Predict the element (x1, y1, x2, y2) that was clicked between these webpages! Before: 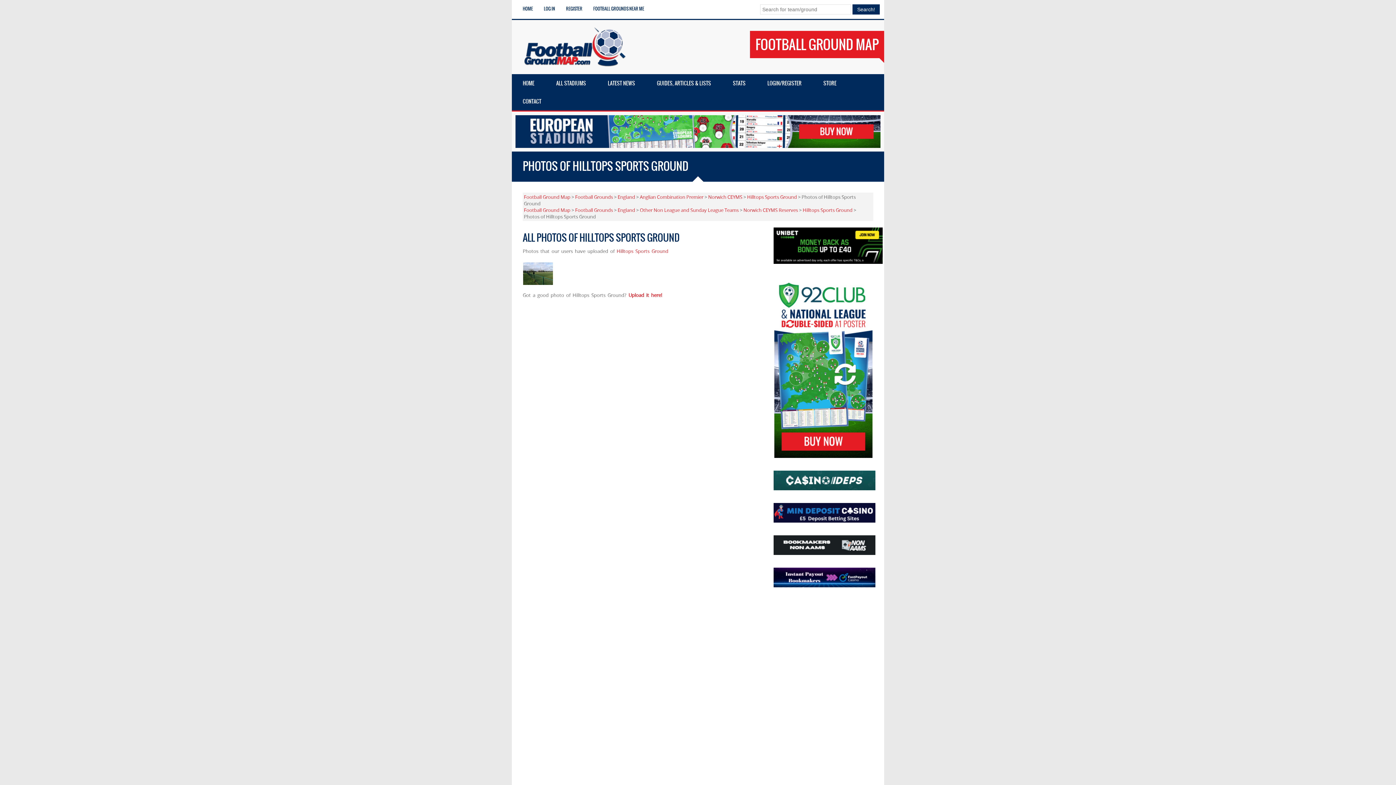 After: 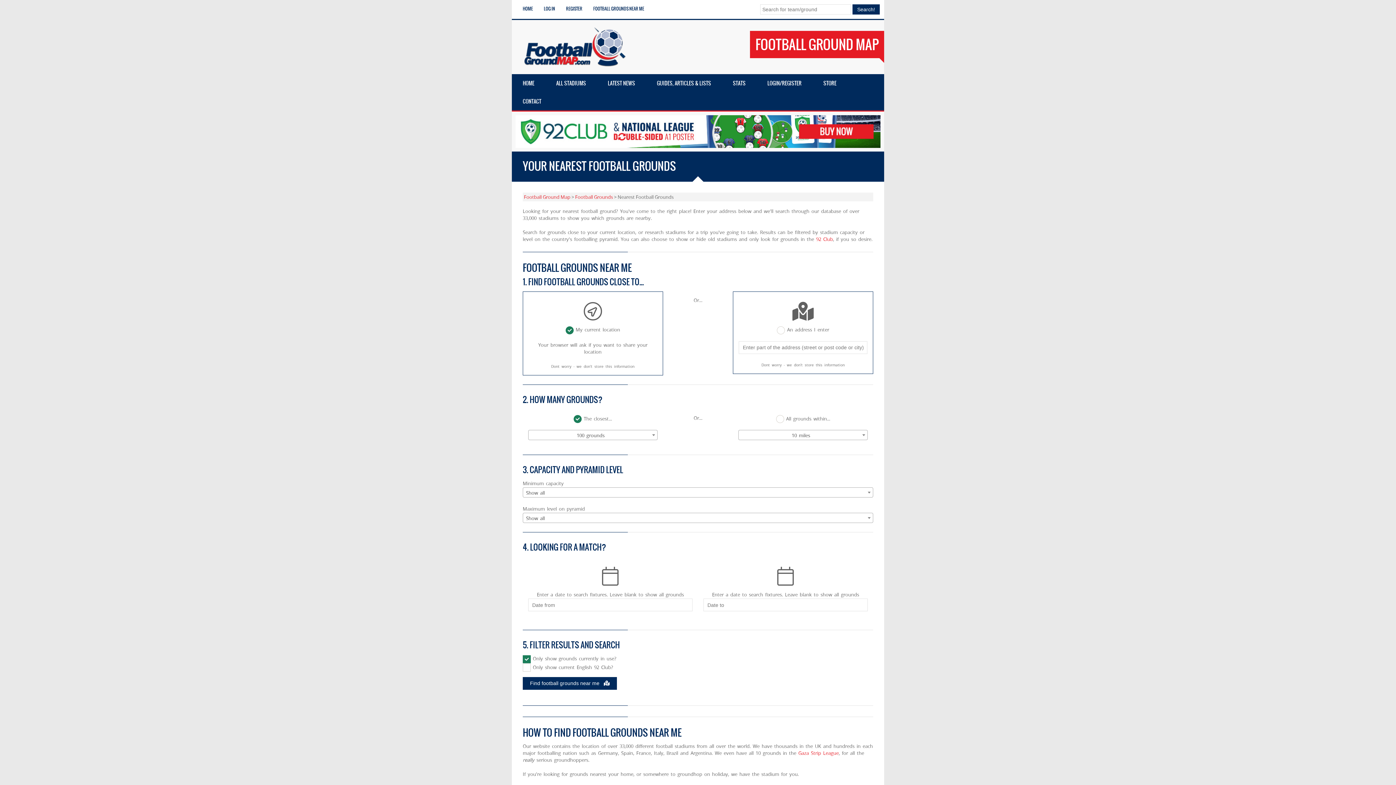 Action: label: FOOTBALL GROUNDS NEAR ME bbox: (588, 0, 649, 17)